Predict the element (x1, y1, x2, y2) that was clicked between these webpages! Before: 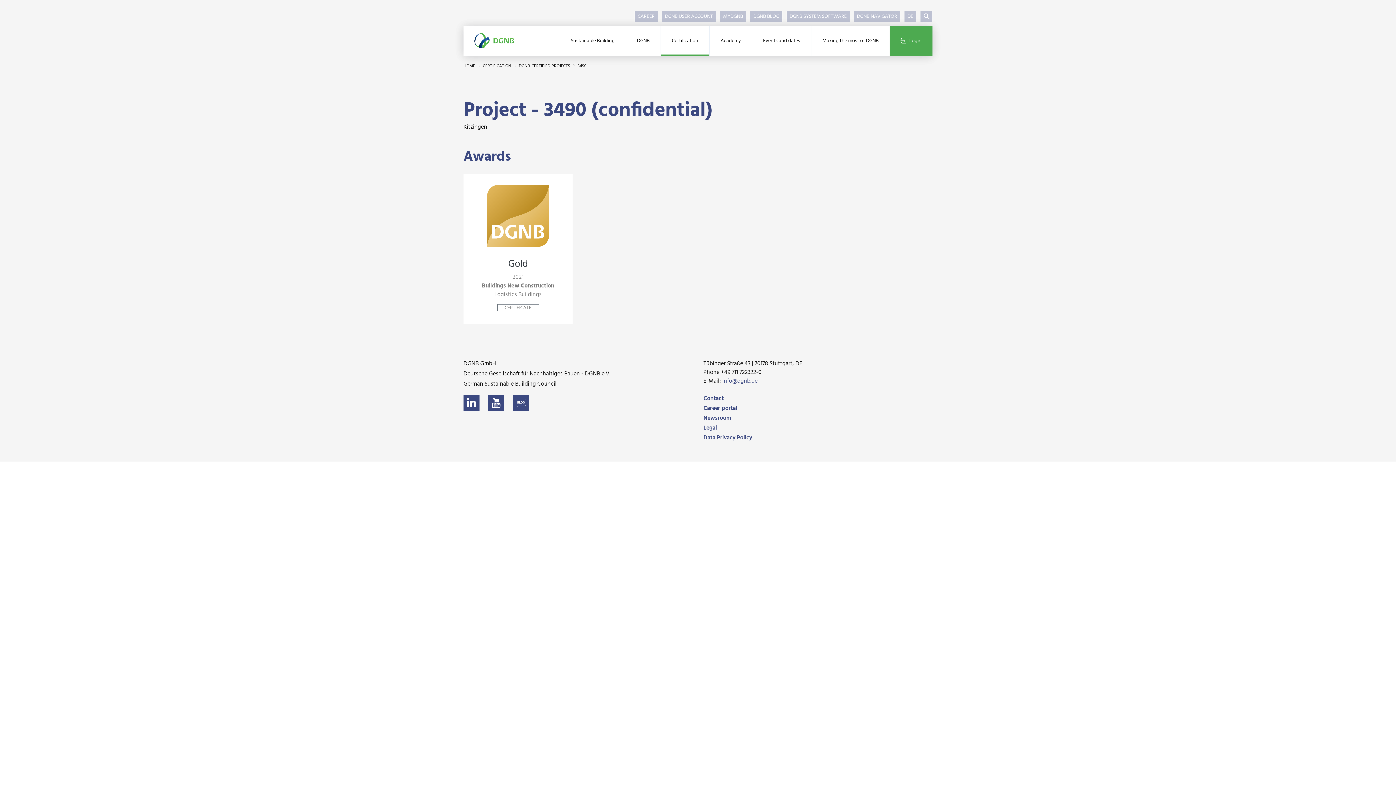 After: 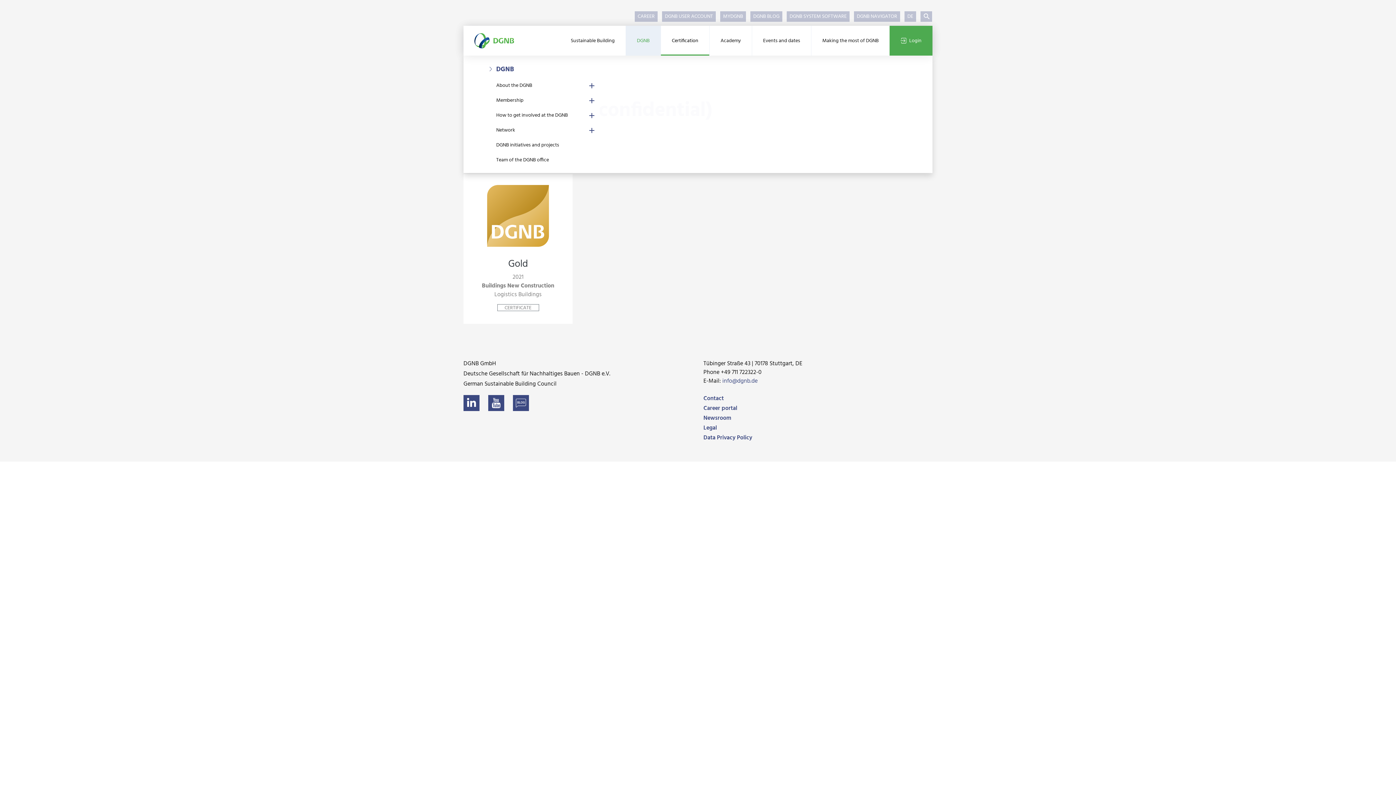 Action: bbox: (626, 25, 660, 55) label: DGNB